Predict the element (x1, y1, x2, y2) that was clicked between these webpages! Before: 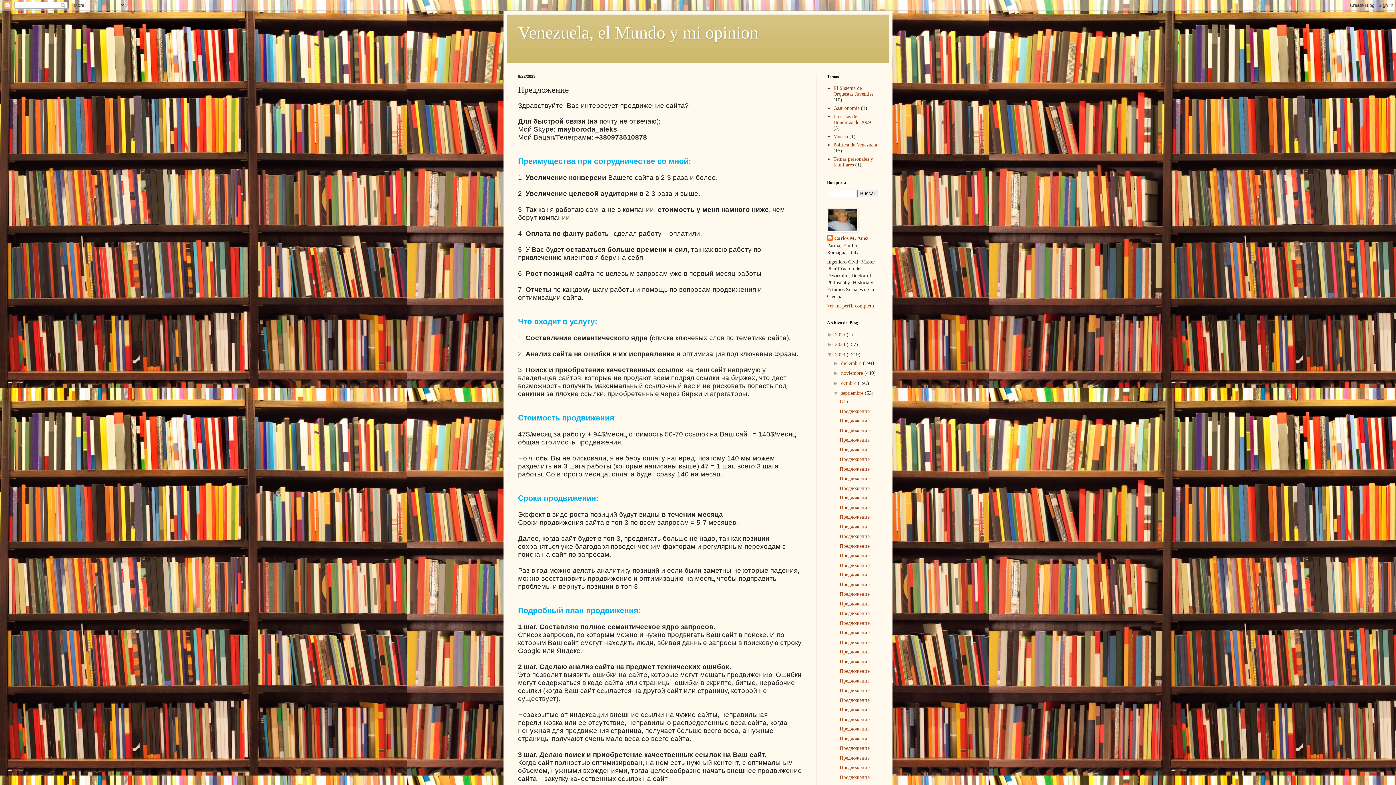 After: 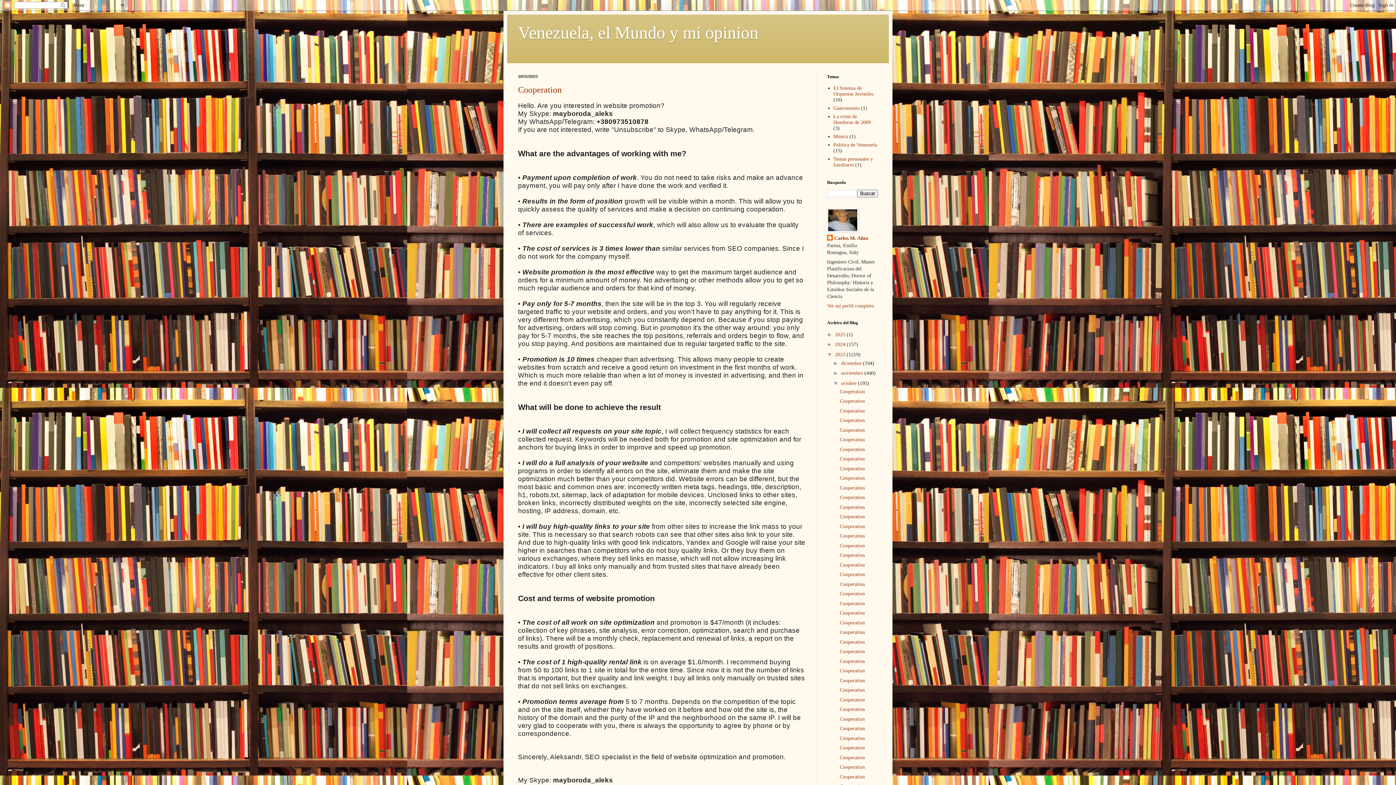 Action: label: octubre  bbox: (841, 380, 858, 386)